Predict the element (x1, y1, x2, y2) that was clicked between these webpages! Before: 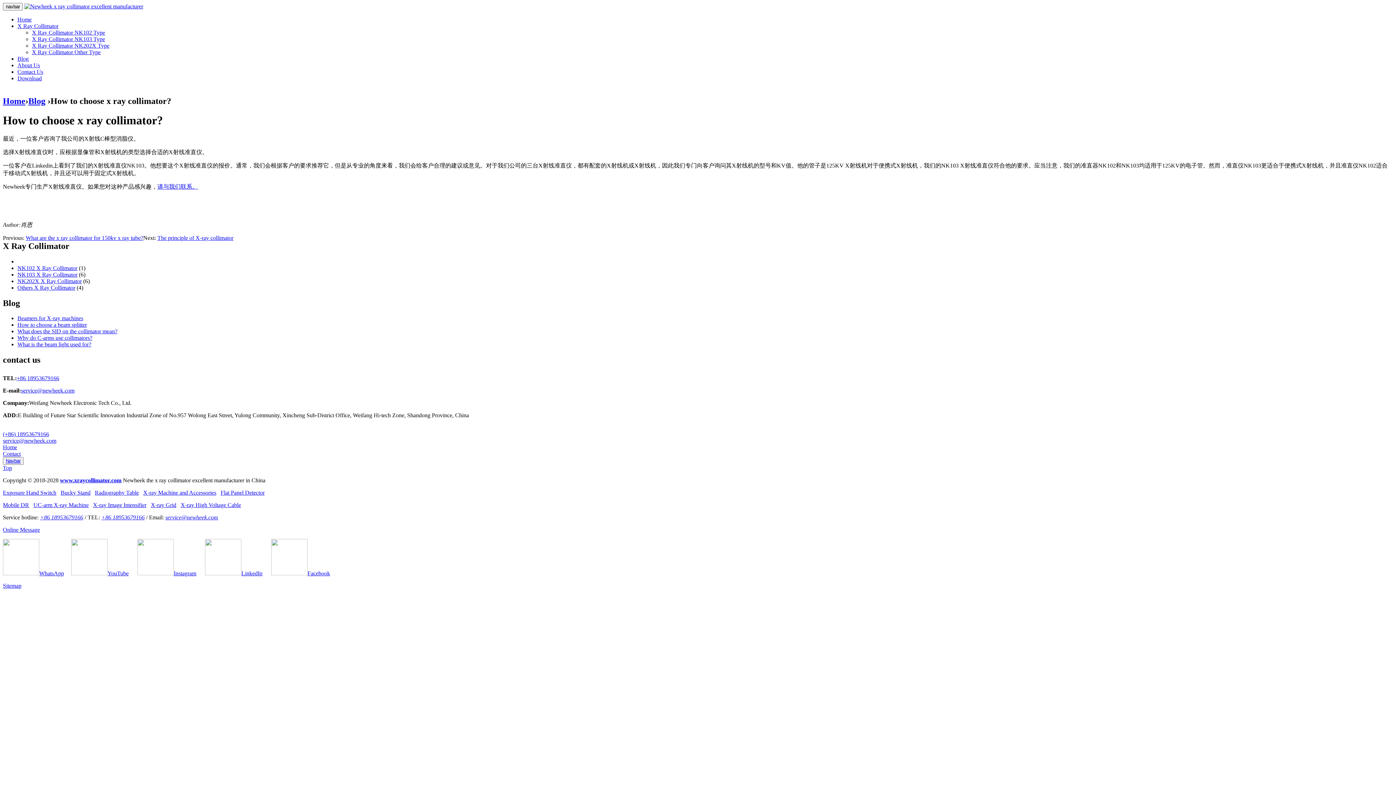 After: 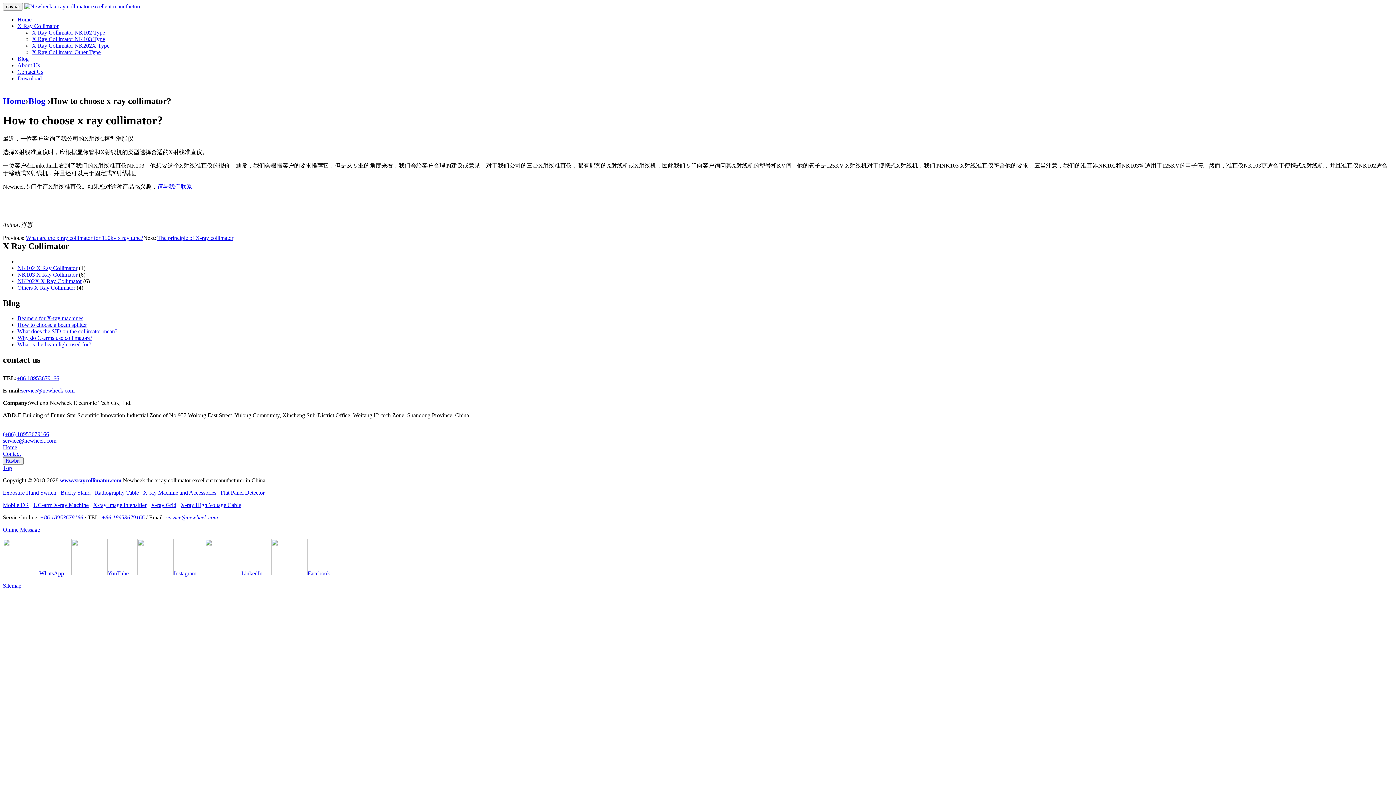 Action: bbox: (205, 570, 262, 576) label: LinkedIn